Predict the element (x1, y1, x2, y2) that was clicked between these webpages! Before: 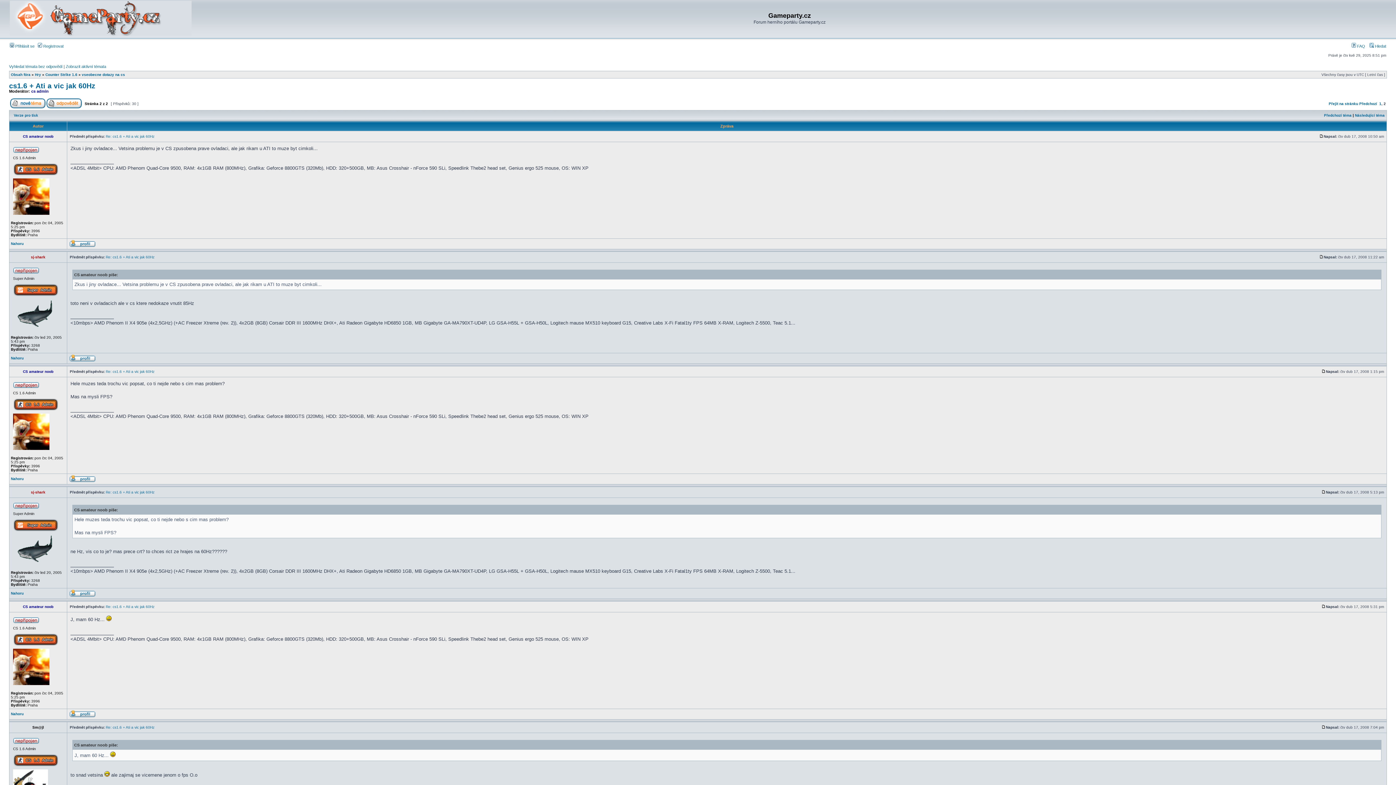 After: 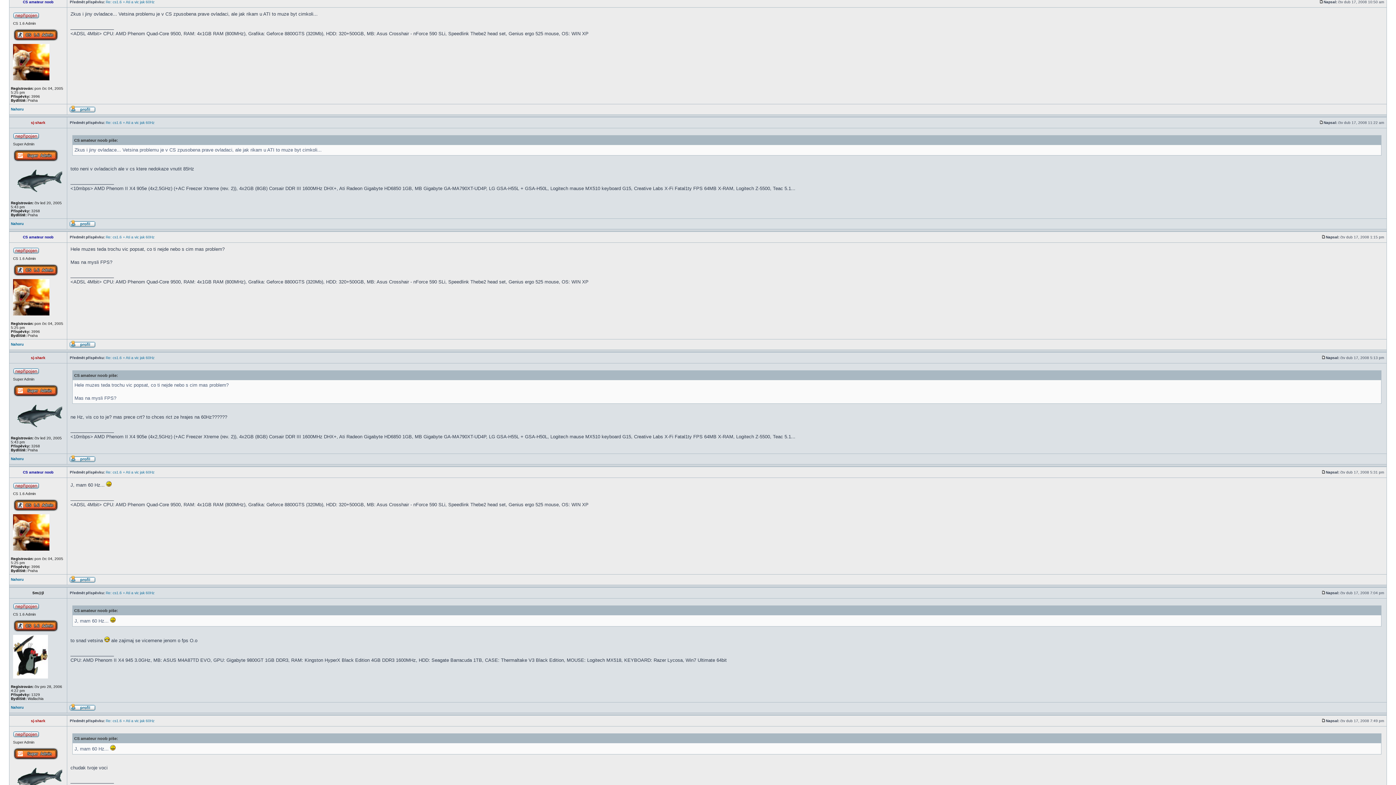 Action: bbox: (1319, 134, 1324, 138)